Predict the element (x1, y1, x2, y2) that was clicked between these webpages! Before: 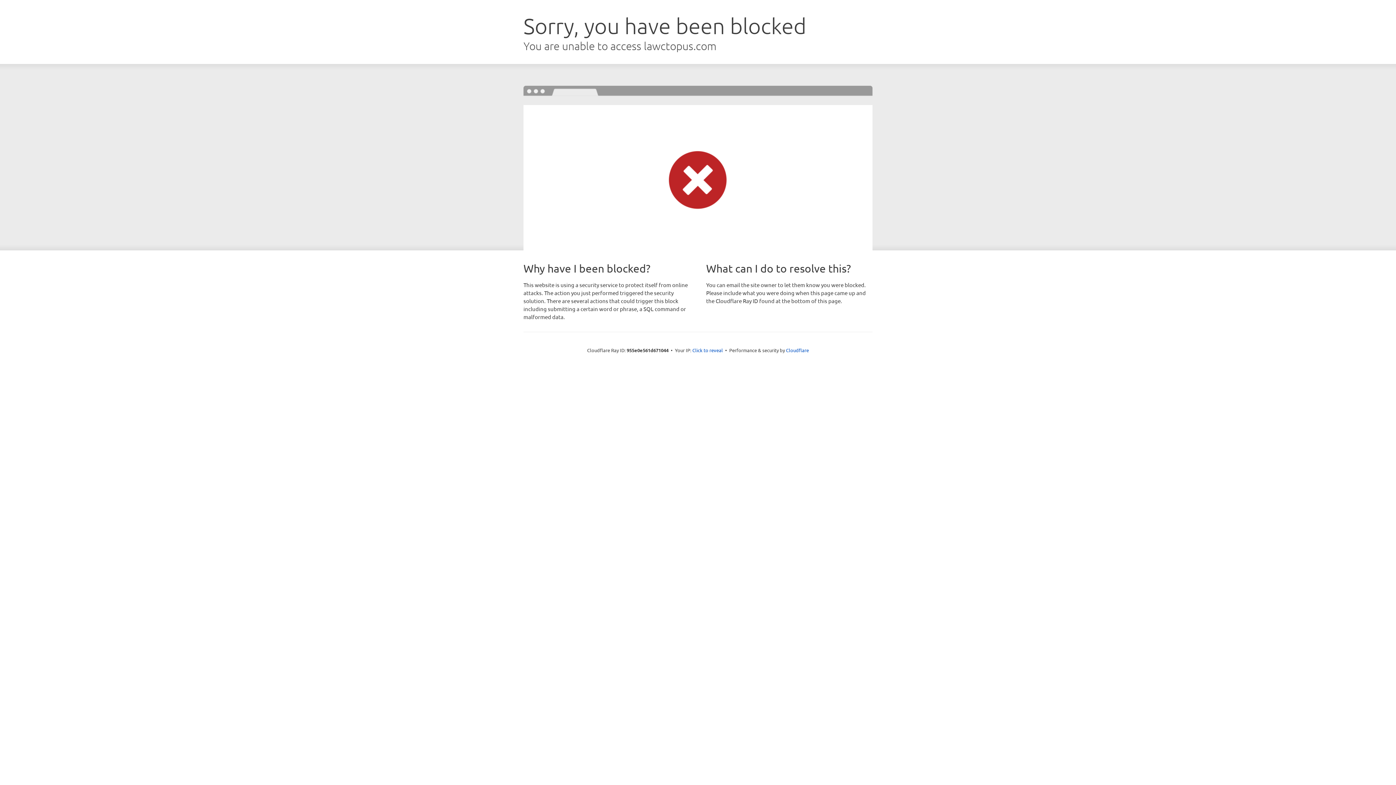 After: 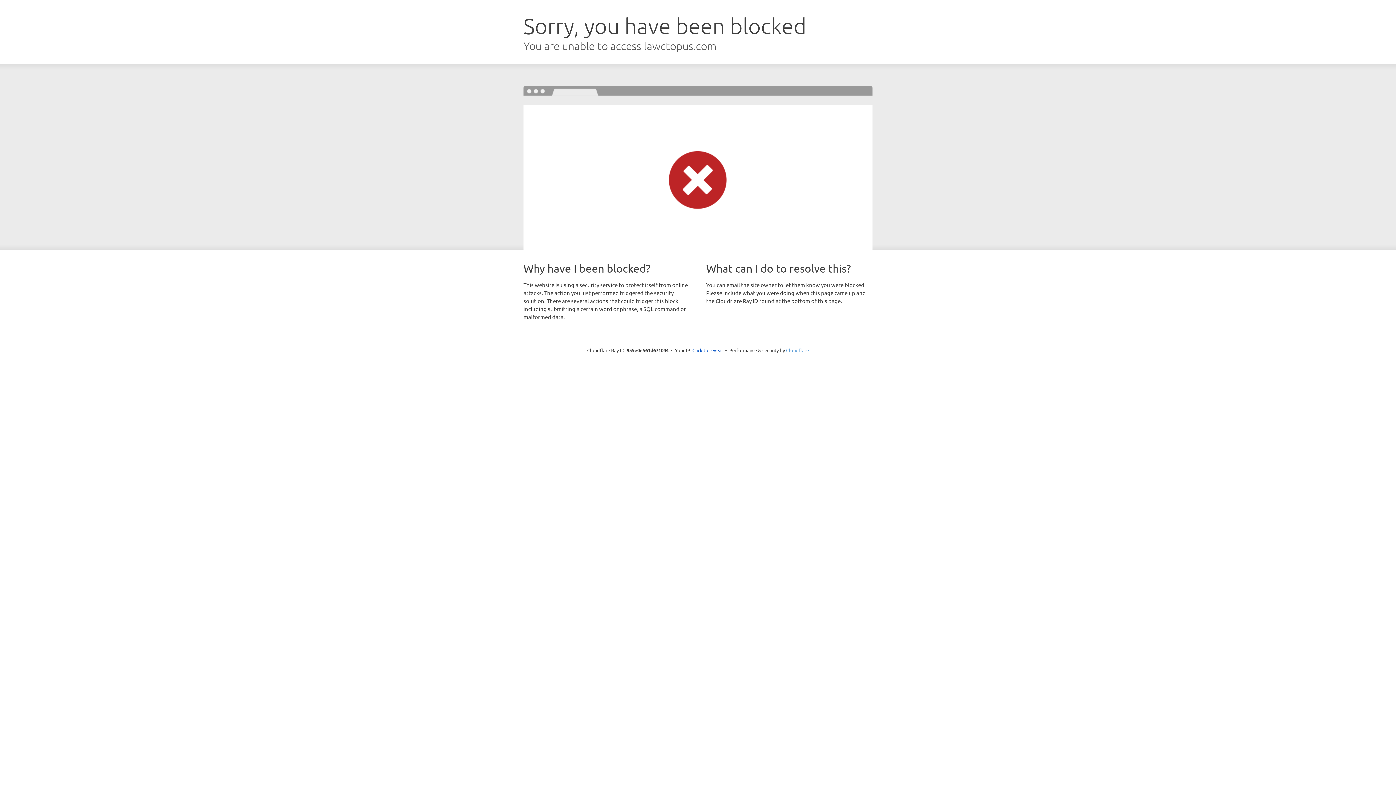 Action: label: Cloudflare bbox: (786, 347, 809, 353)